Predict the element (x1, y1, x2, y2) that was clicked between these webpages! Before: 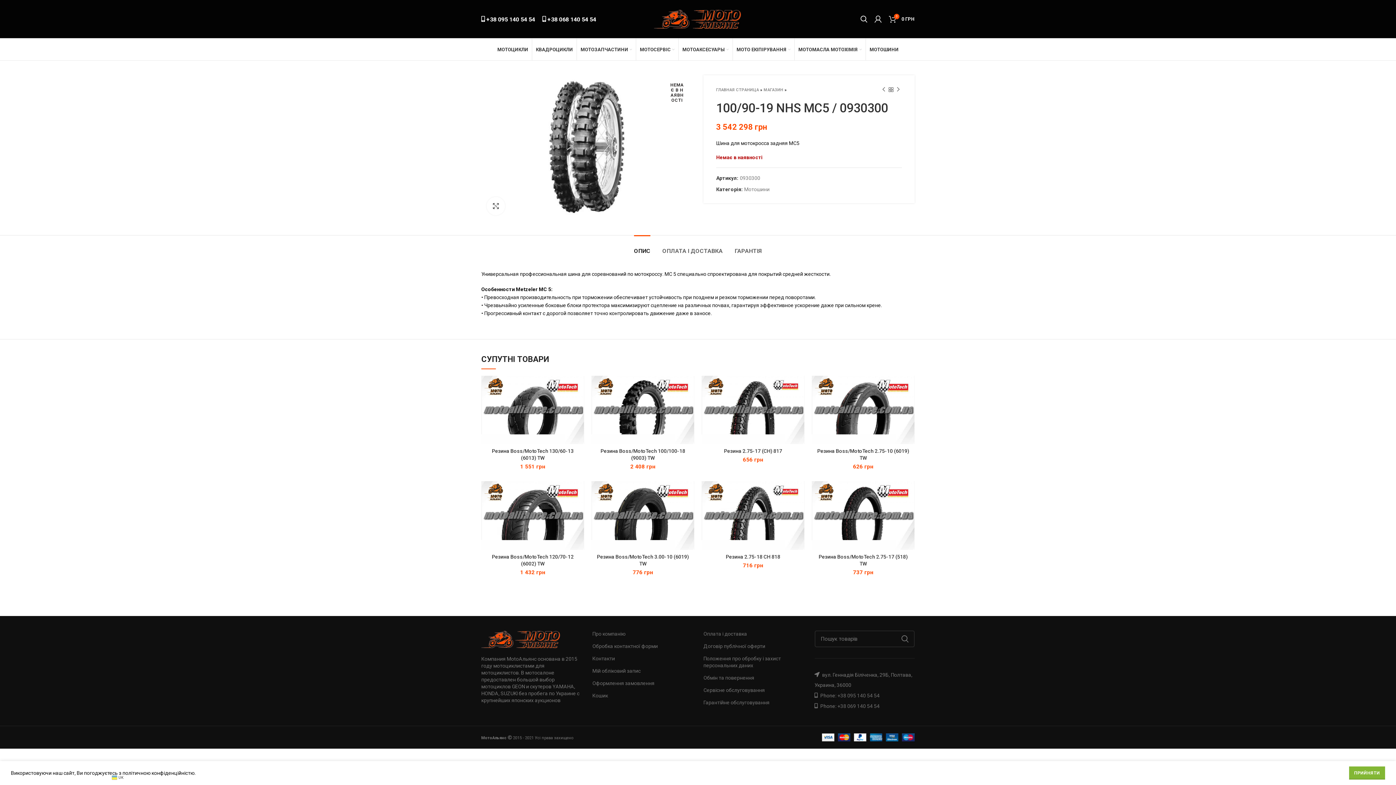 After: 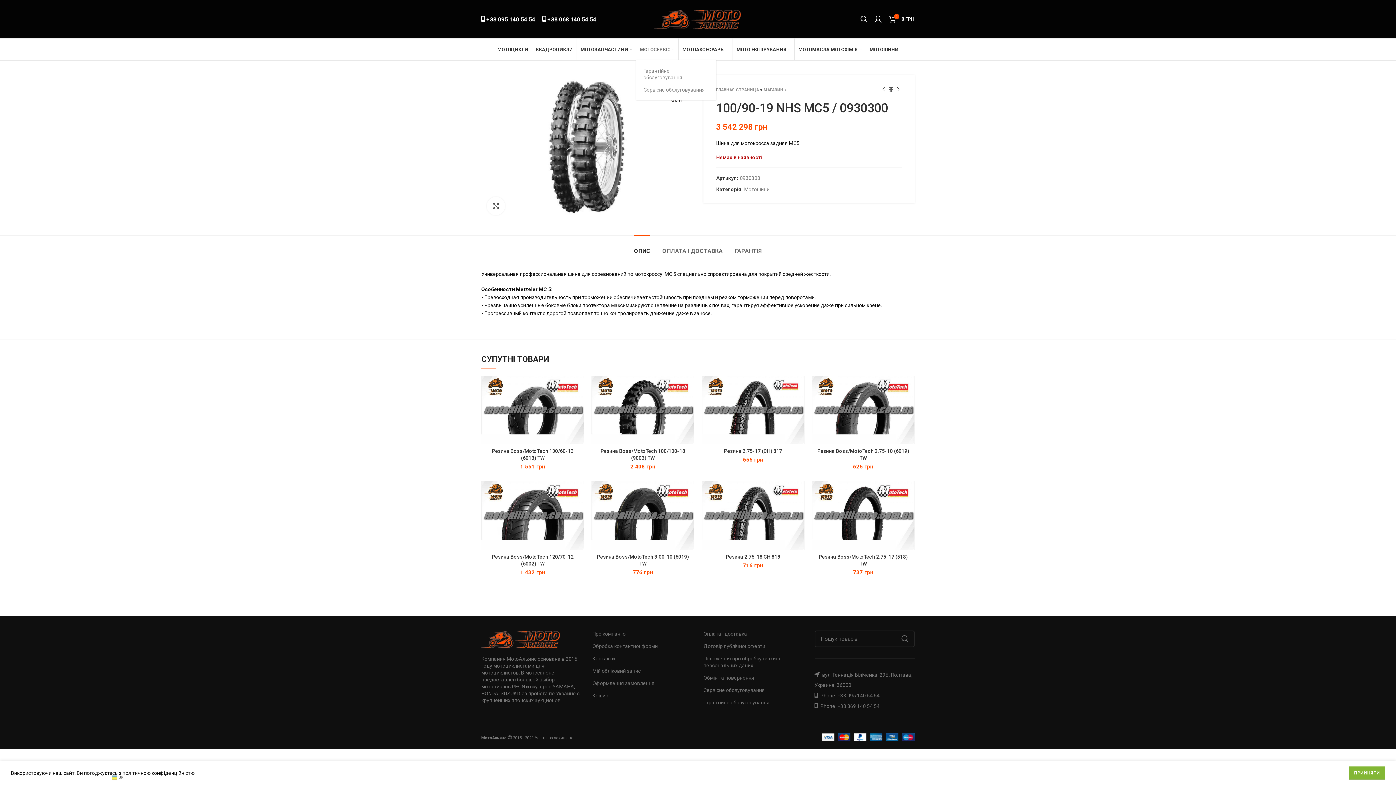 Action: label: МОТОСЕРВІС bbox: (636, 38, 678, 60)